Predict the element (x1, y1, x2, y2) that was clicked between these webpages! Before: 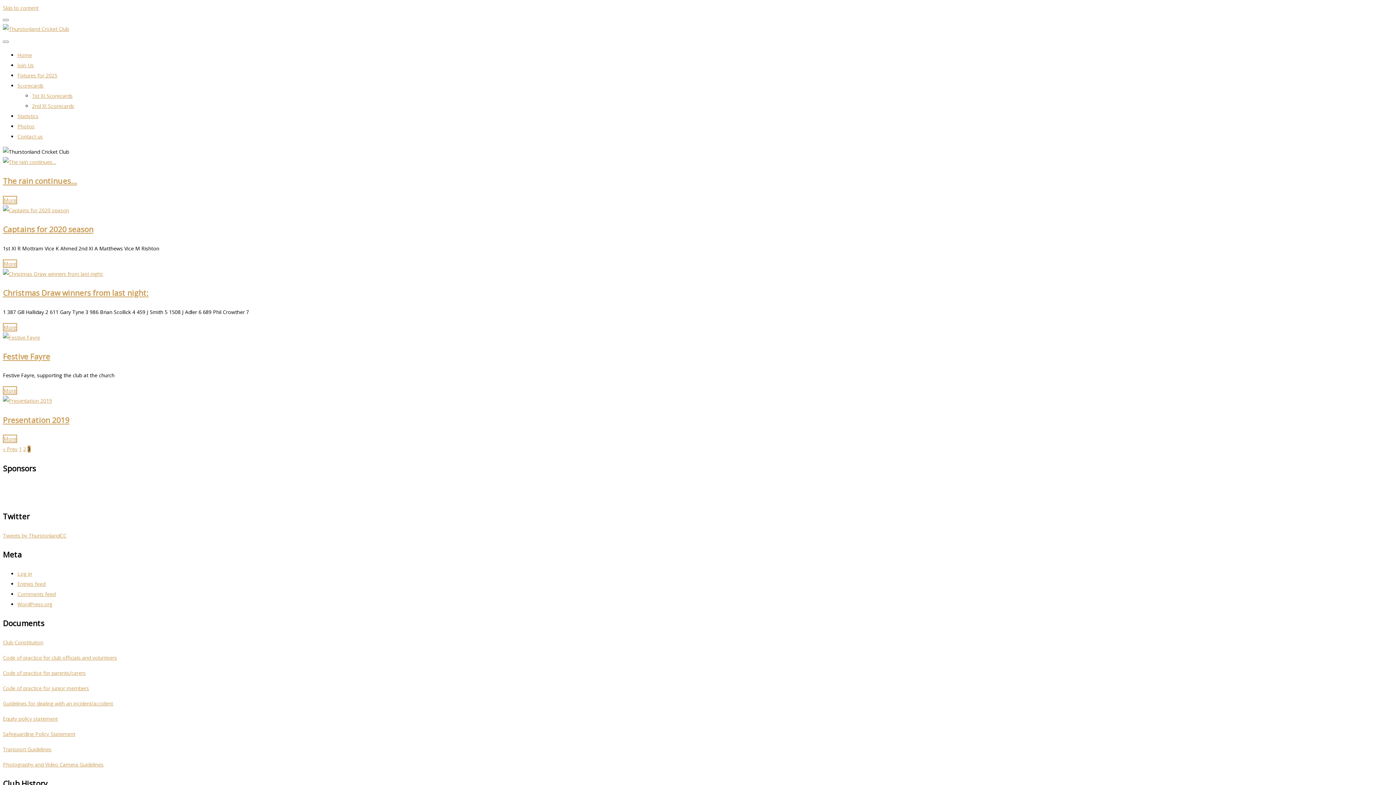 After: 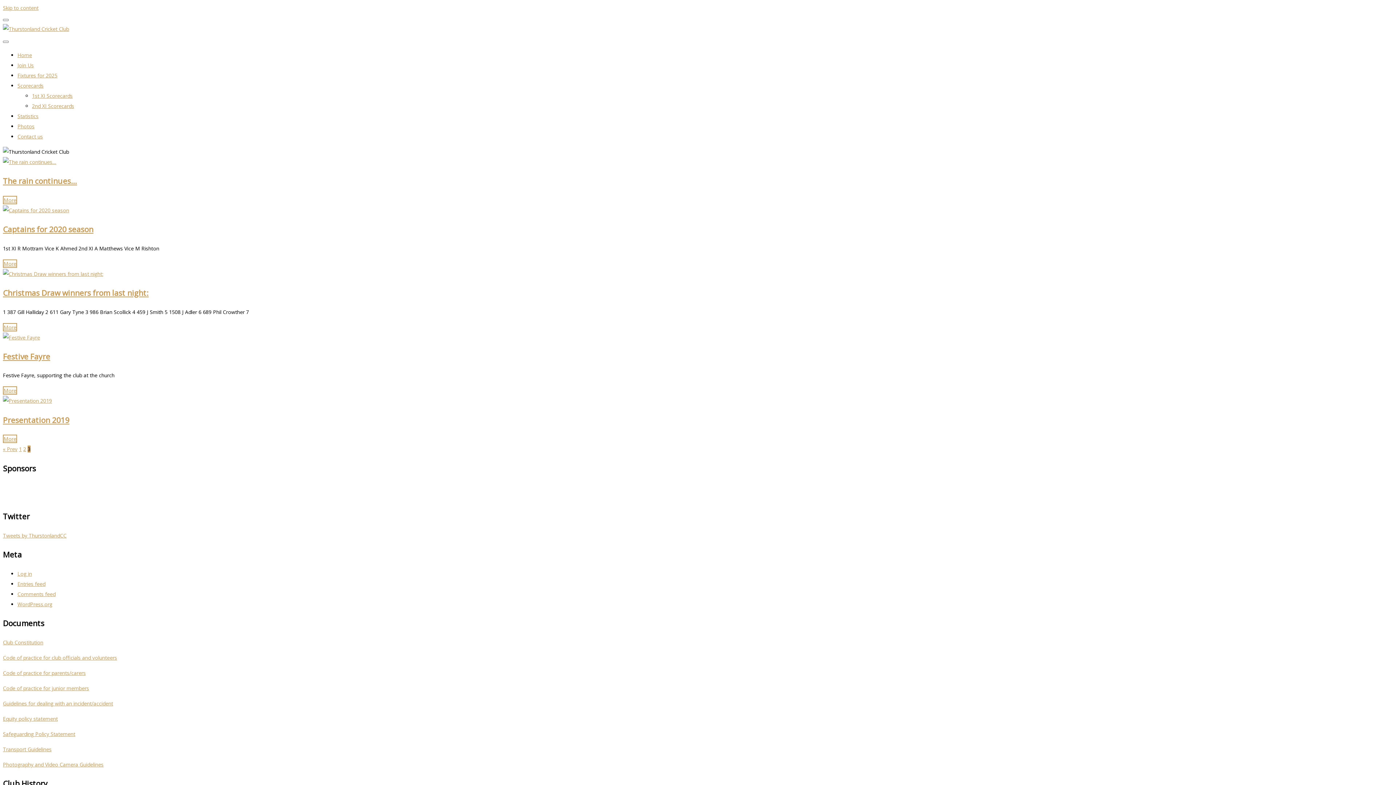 Action: bbox: (2, 669, 85, 676) label: Code of practice for parents/carers